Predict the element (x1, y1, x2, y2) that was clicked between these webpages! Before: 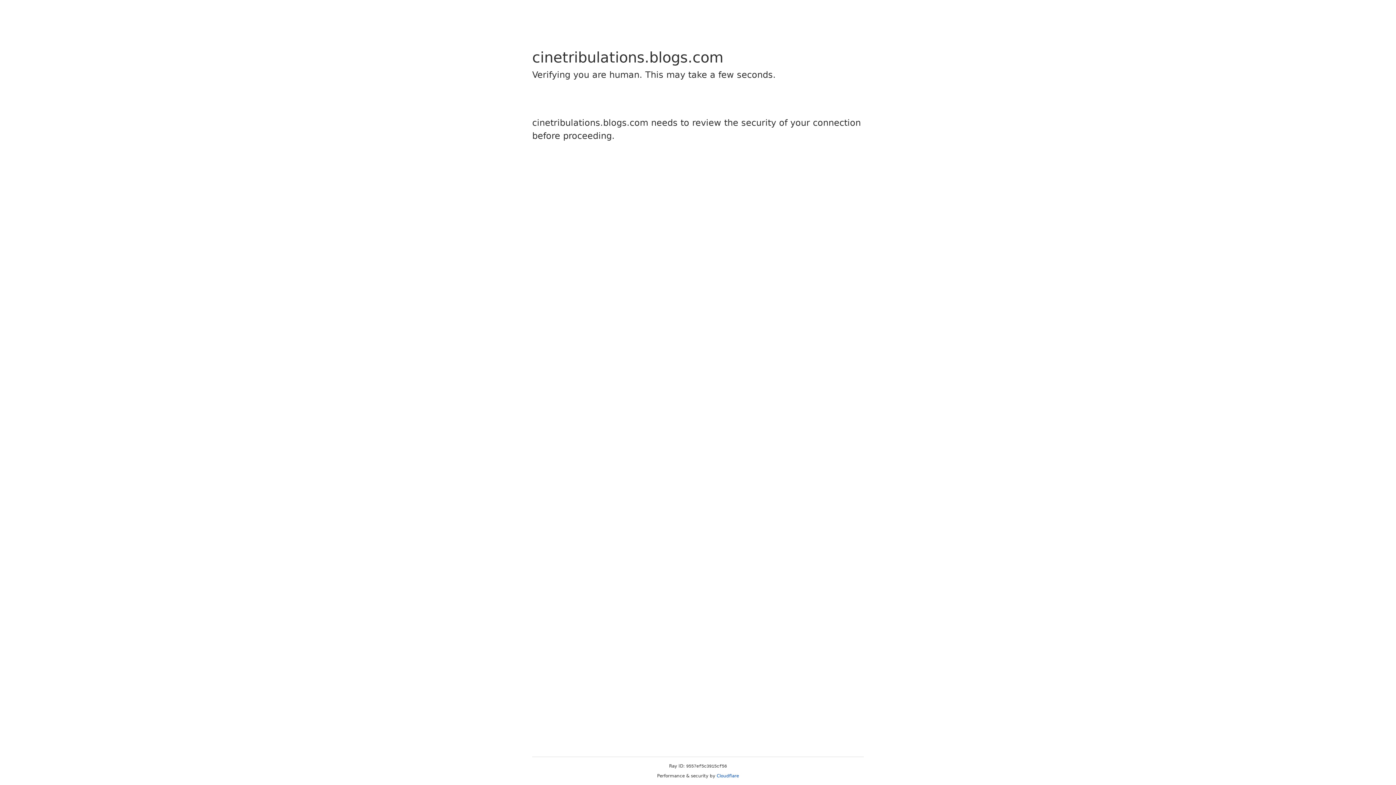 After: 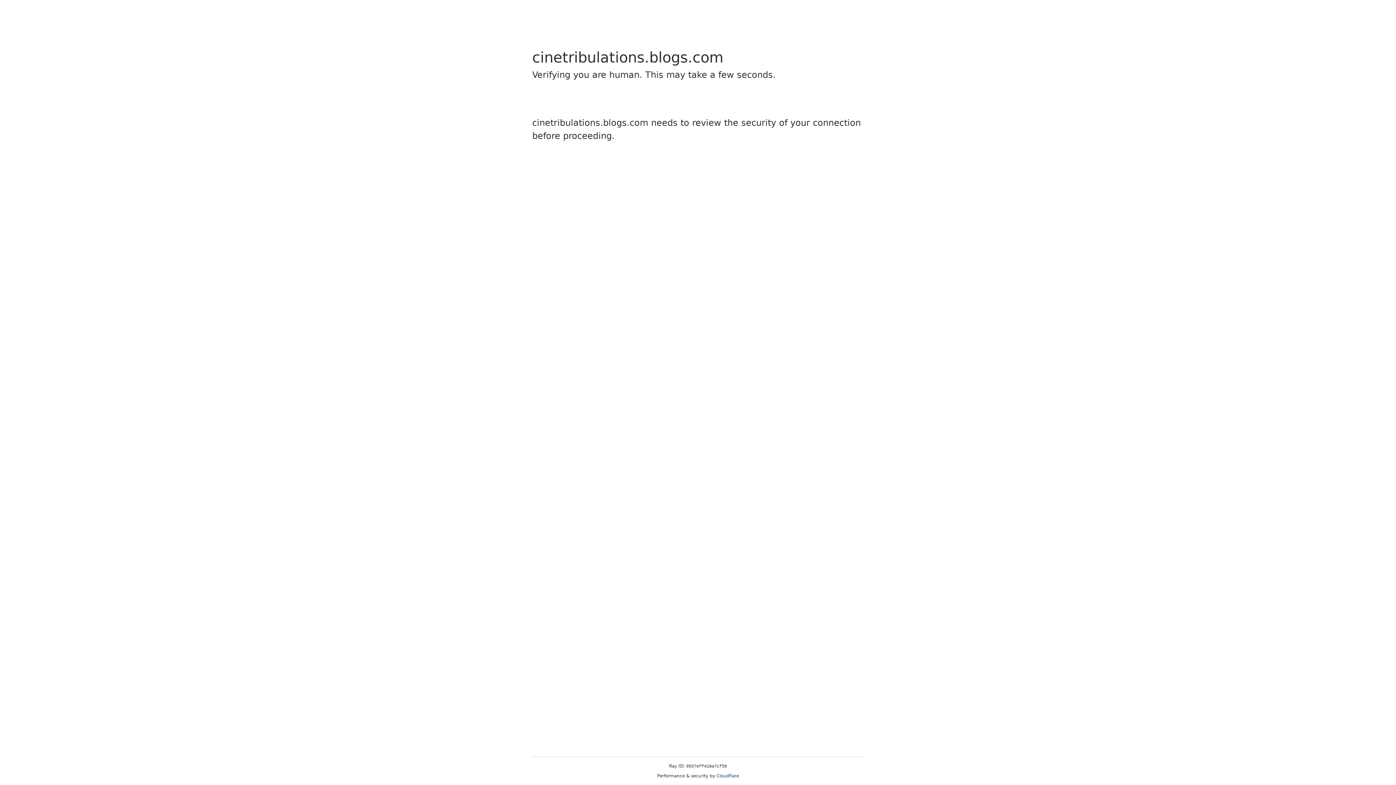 Action: label: Cloudflare bbox: (716, 773, 739, 778)